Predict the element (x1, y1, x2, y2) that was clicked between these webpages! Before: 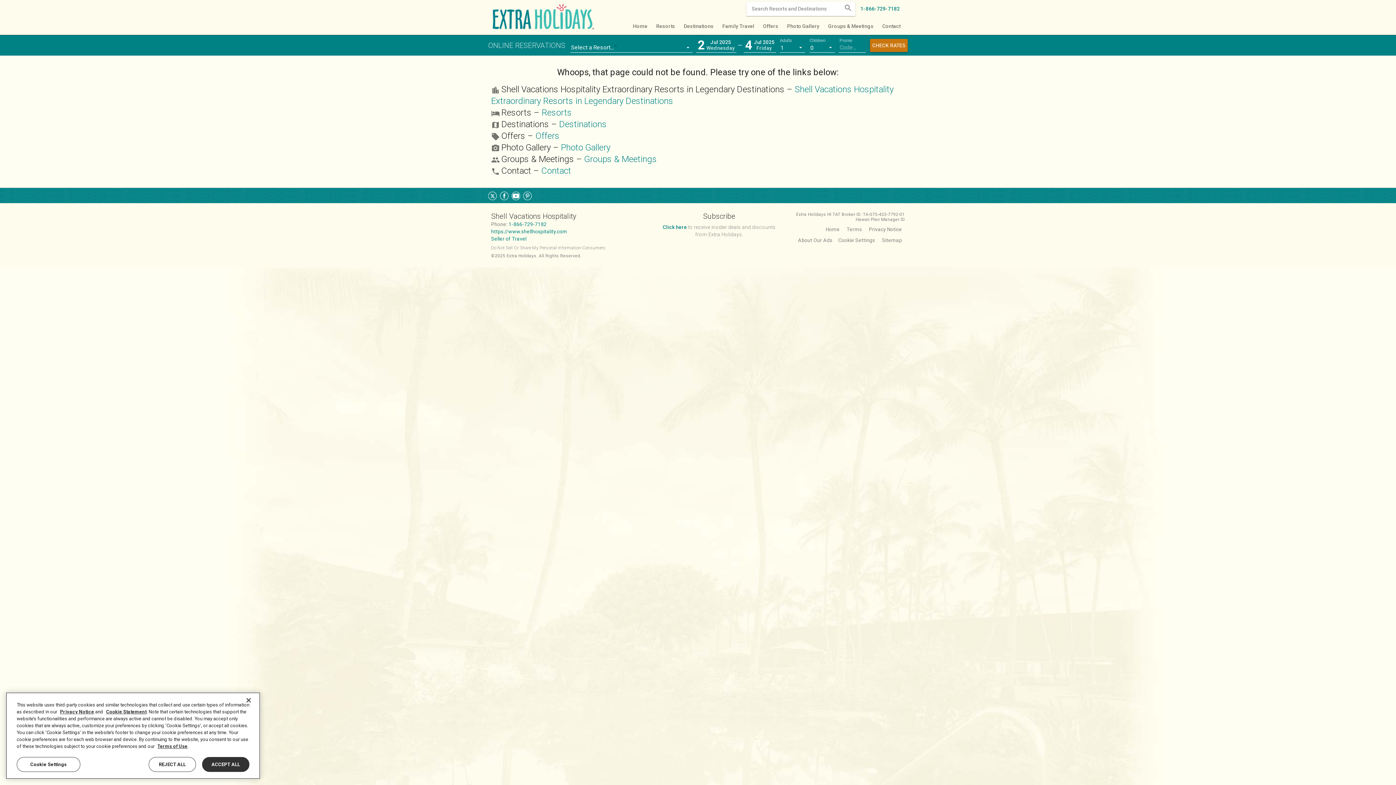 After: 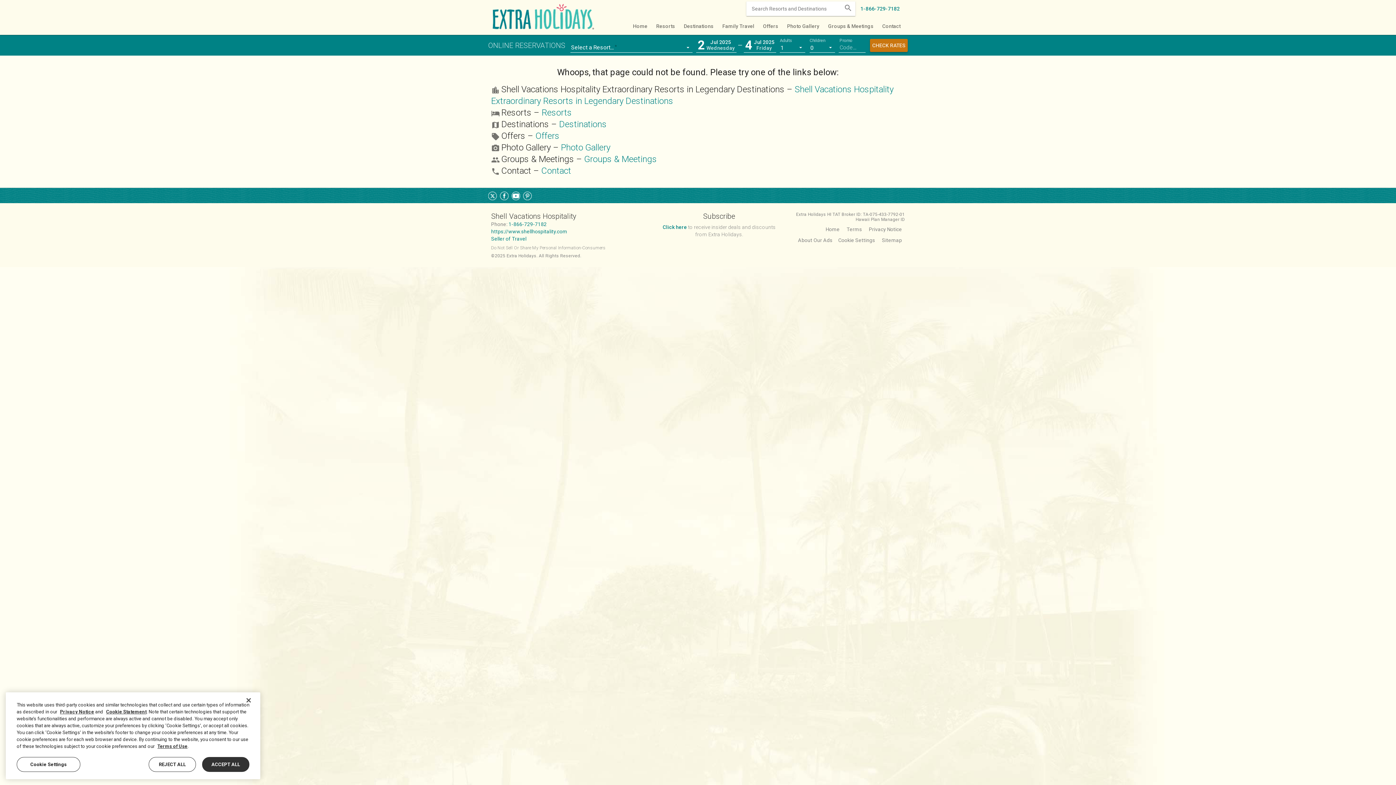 Action: label: 1-866-729-7182 bbox: (508, 221, 546, 227)